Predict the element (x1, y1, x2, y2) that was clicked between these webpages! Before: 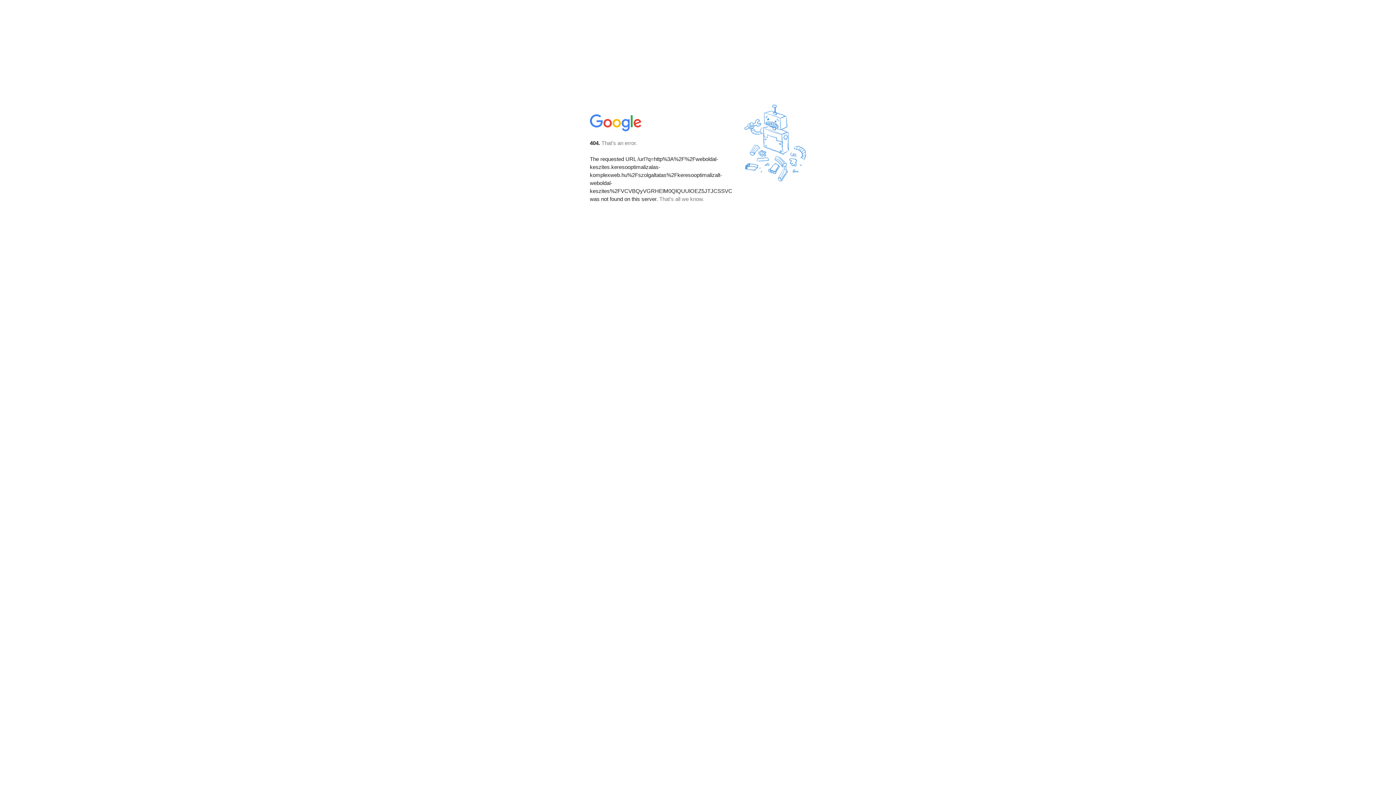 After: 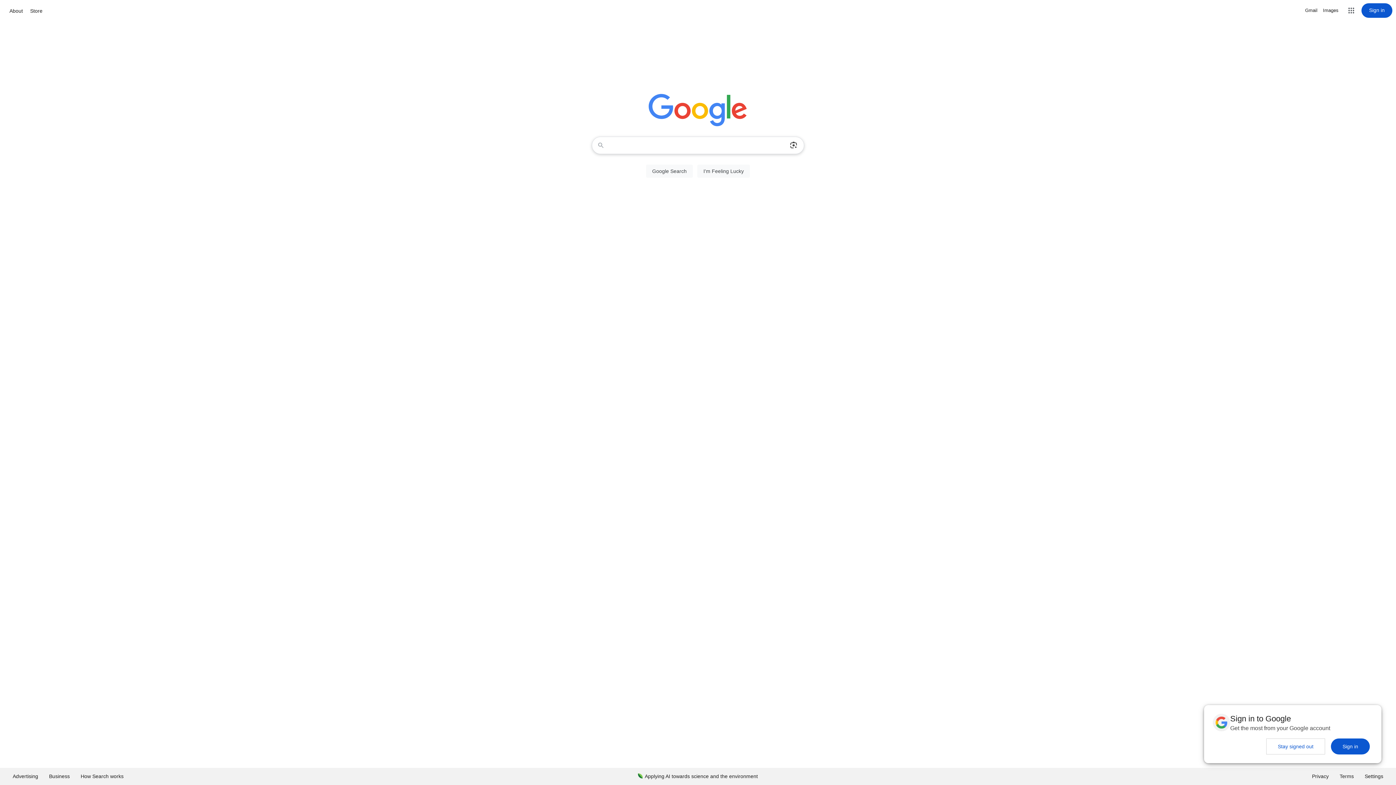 Action: bbox: (590, 127, 642, 134)